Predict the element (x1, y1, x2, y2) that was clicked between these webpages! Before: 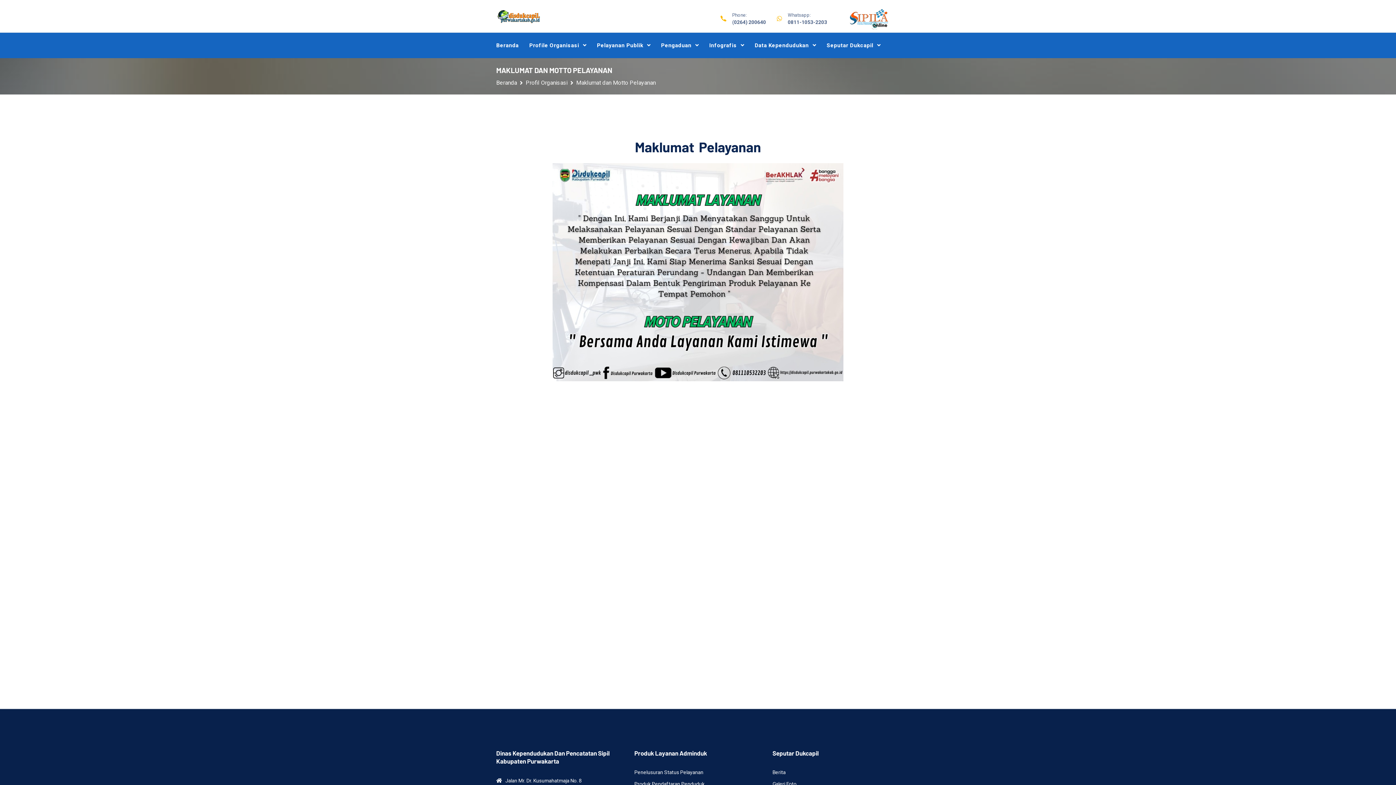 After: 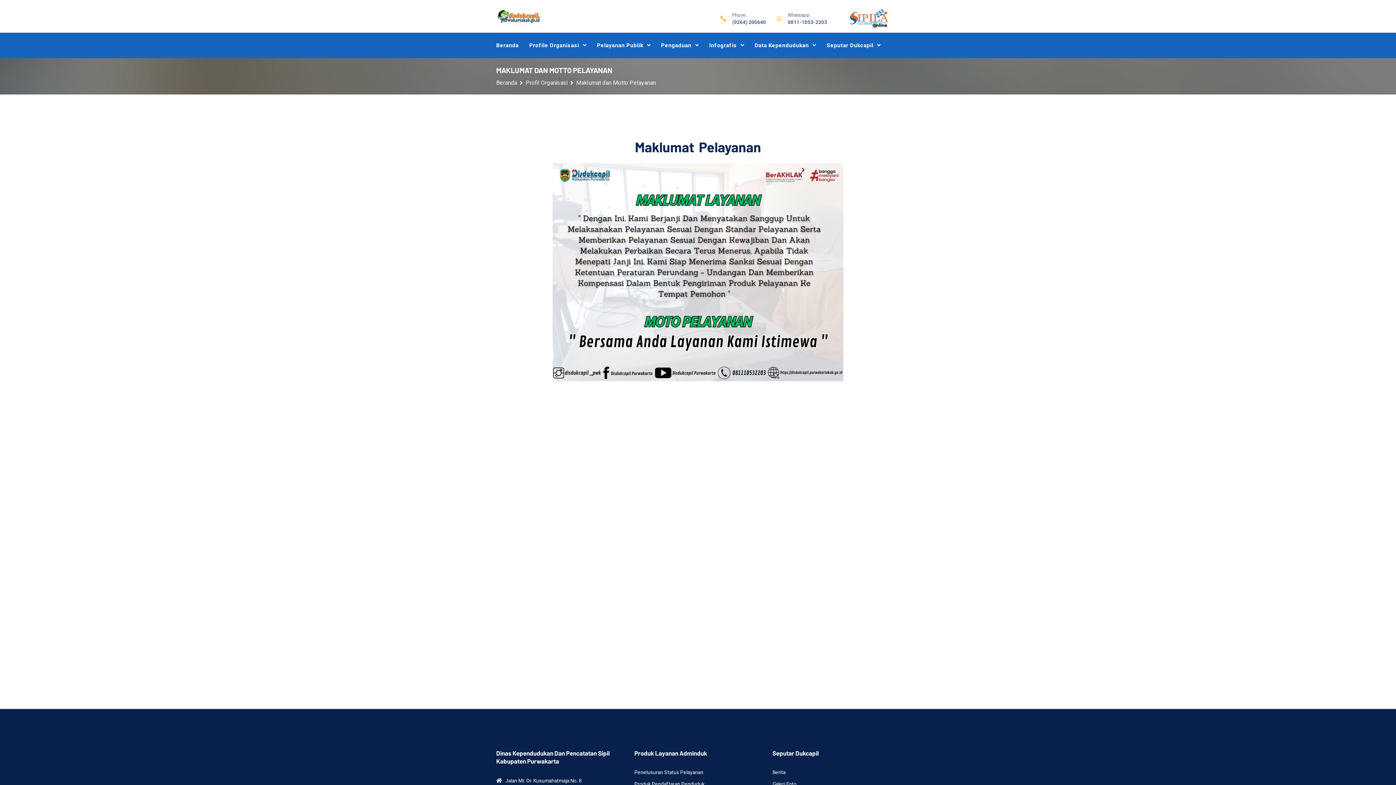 Action: bbox: (661, 32, 698, 58) label: Pengaduan